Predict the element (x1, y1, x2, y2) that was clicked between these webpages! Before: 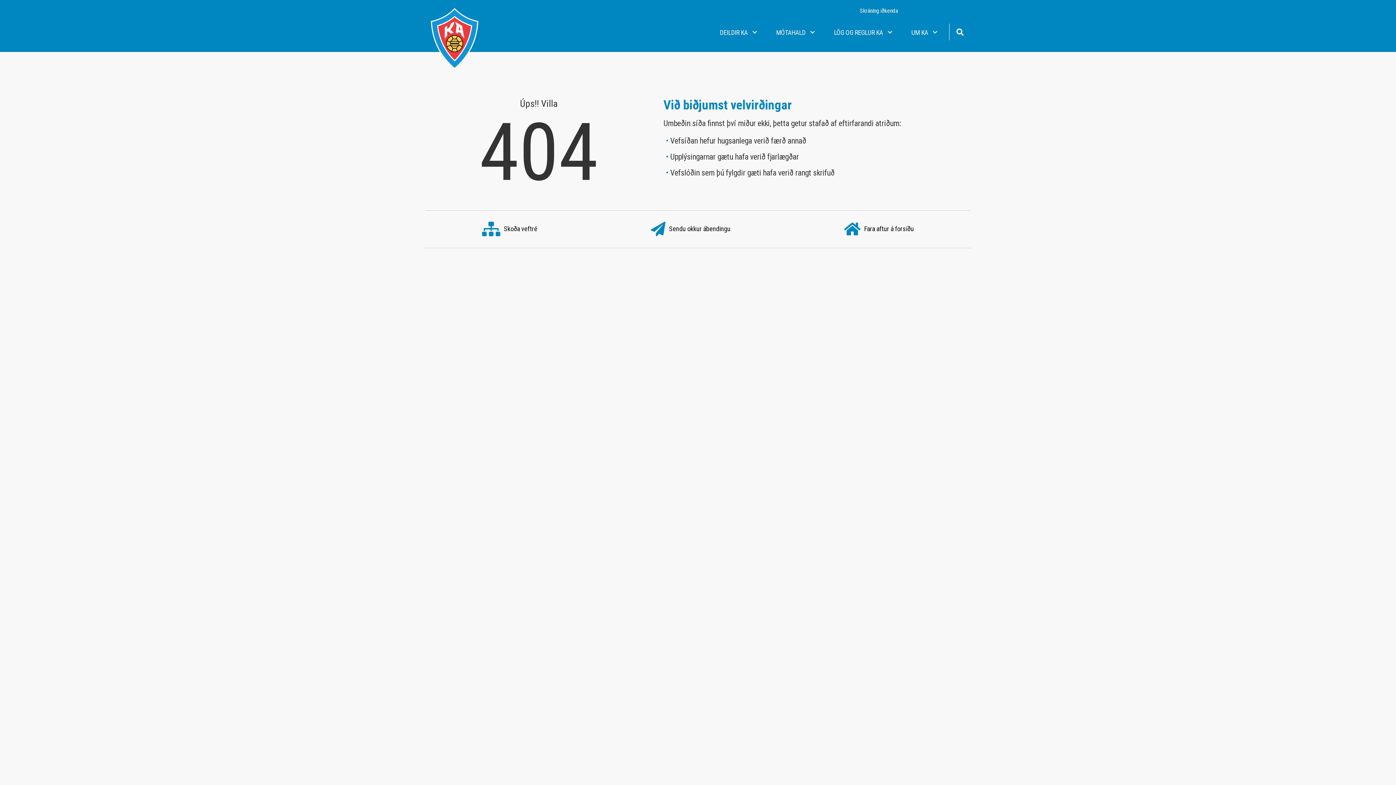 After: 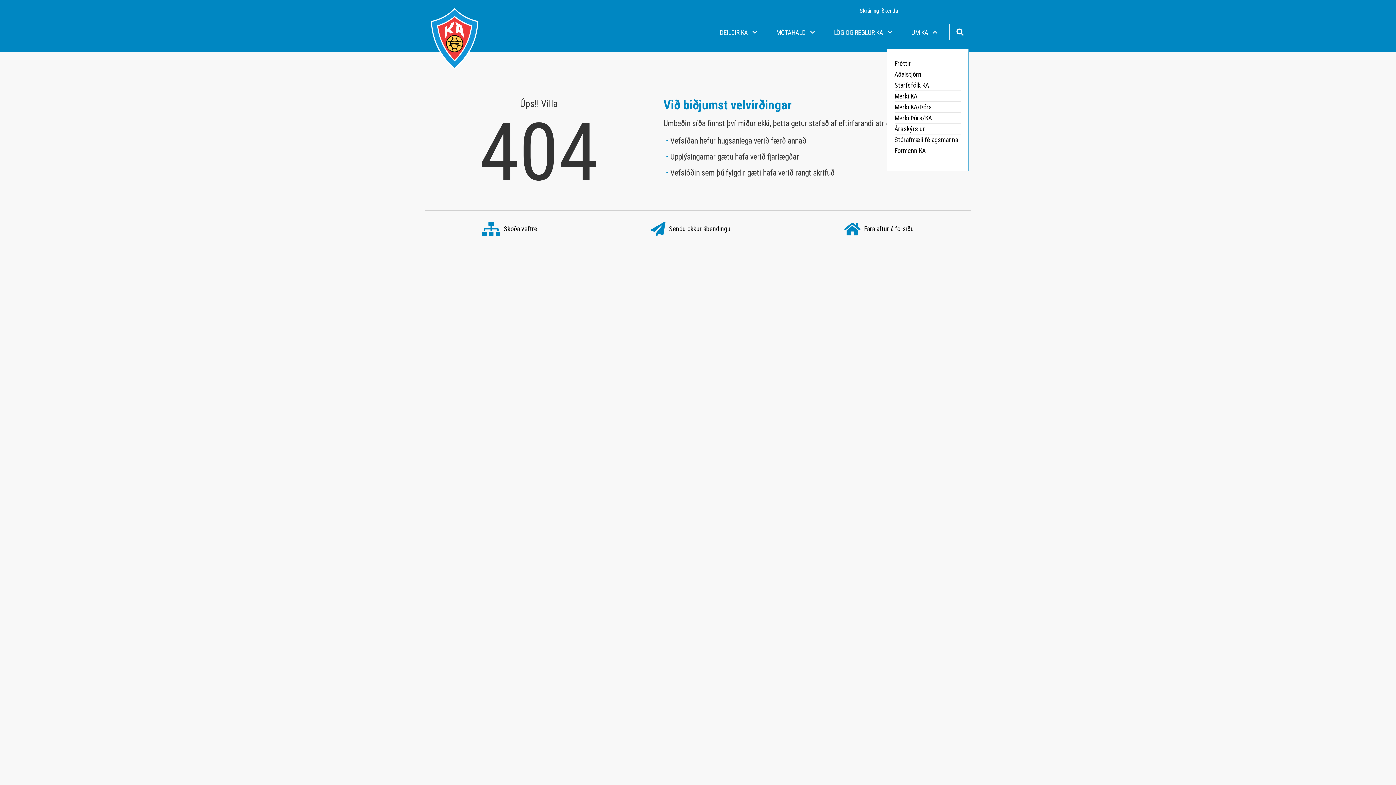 Action: label: UM KA bbox: (911, 23, 939, 39)